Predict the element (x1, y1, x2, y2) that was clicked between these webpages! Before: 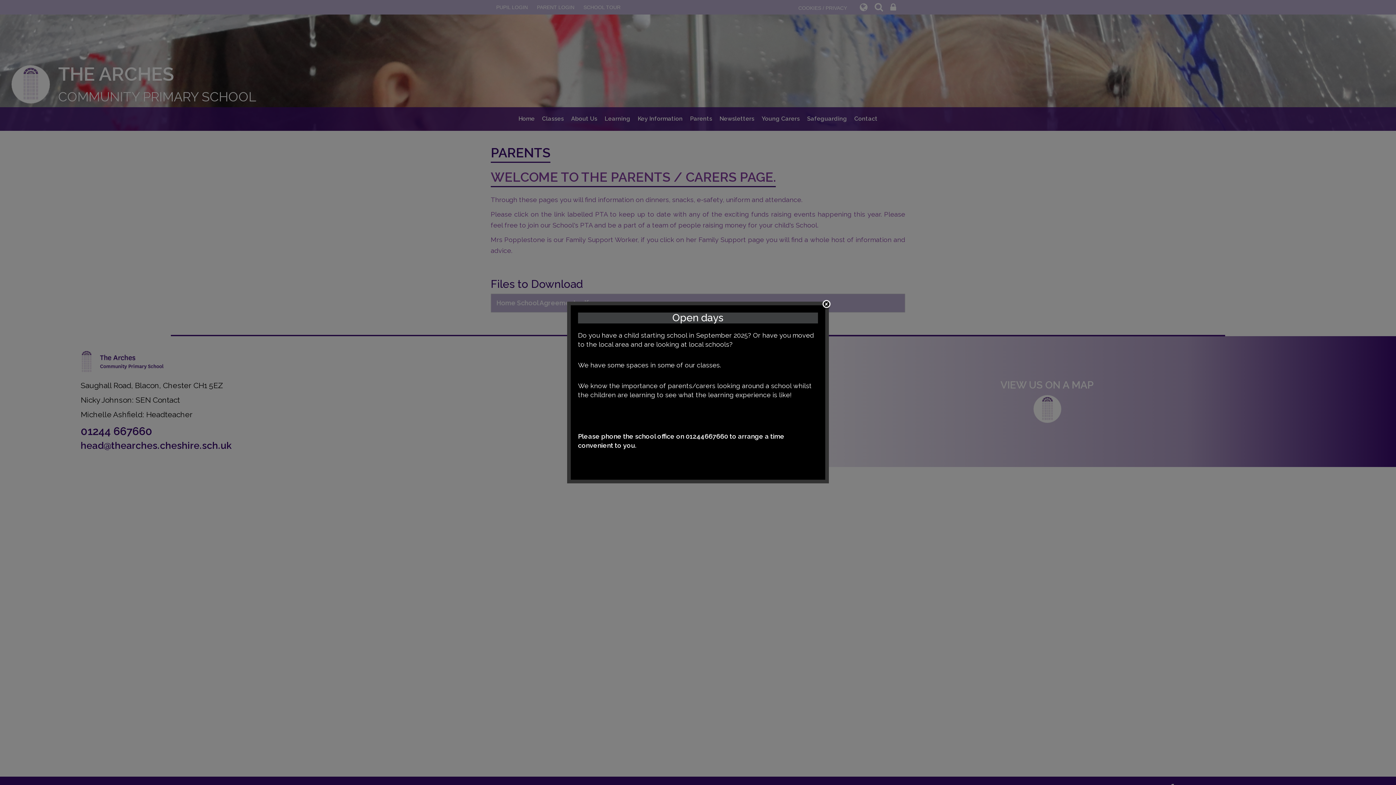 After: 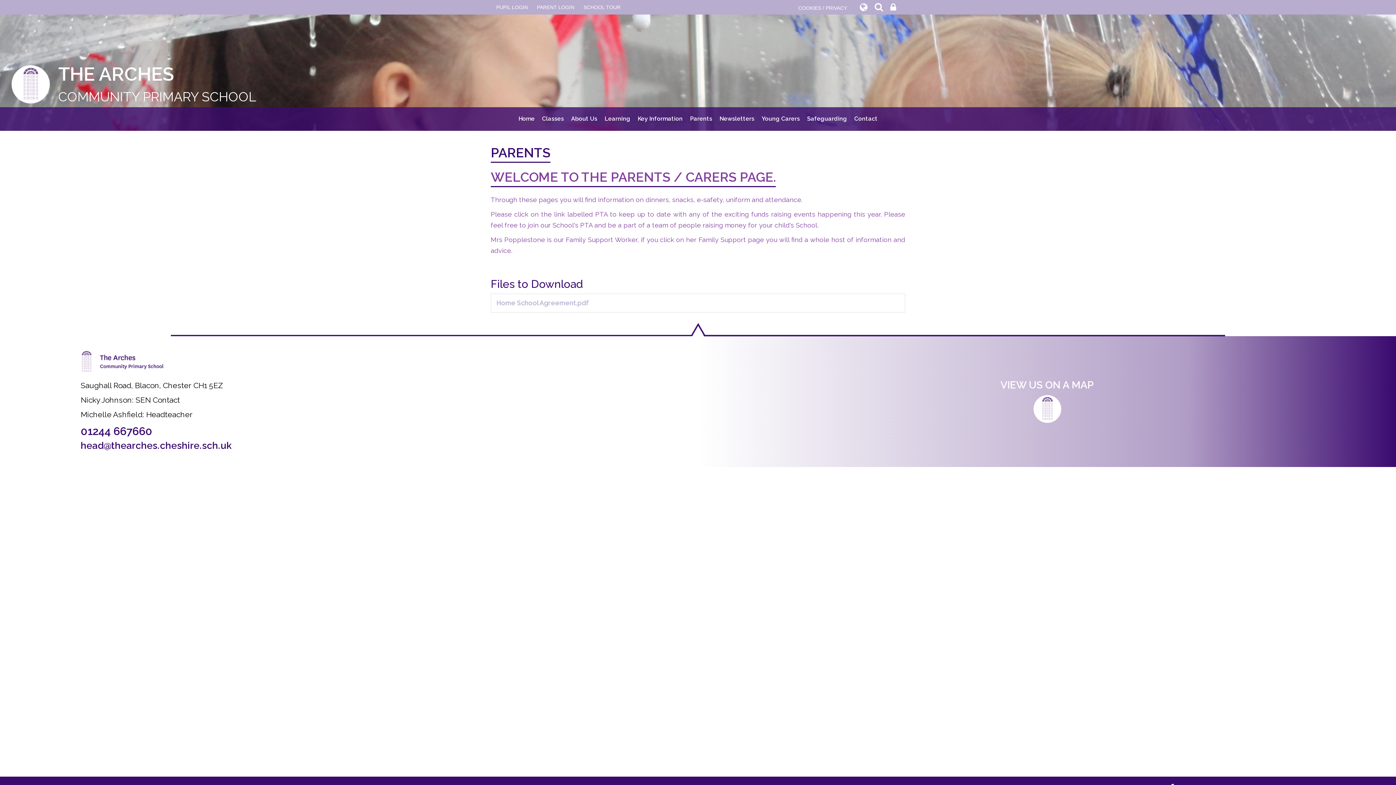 Action: bbox: (822, 300, 831, 310)